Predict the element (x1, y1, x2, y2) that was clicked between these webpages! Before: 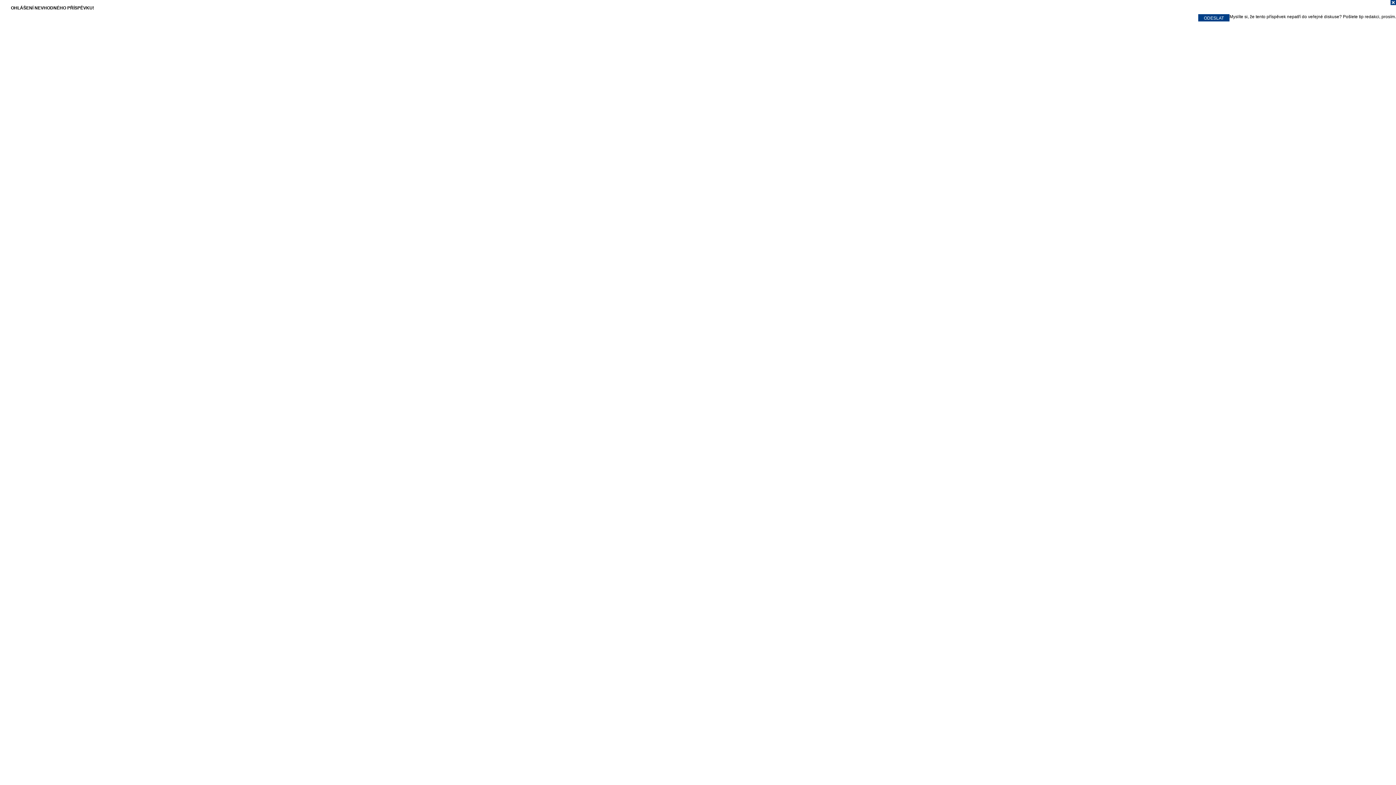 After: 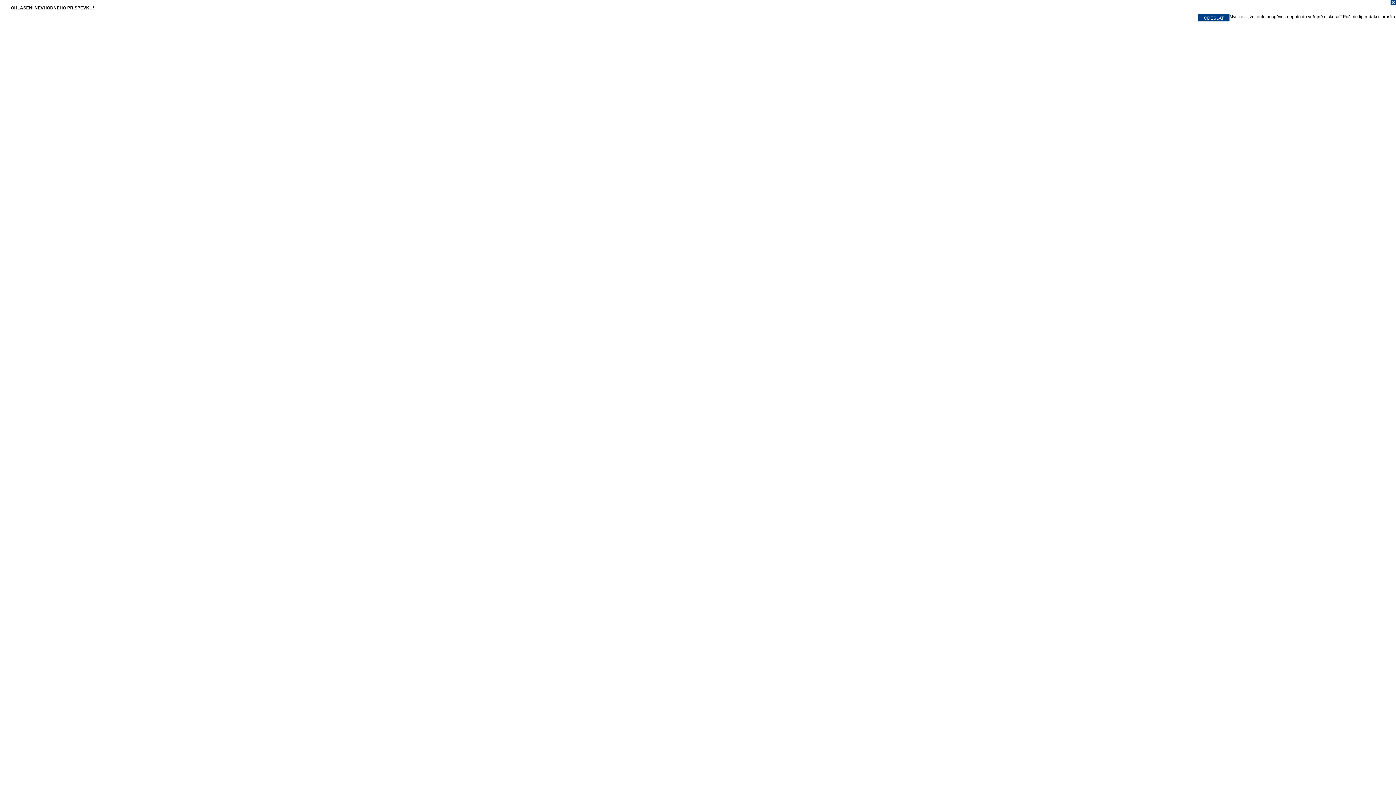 Action: bbox: (0, 0, 1396, 7)